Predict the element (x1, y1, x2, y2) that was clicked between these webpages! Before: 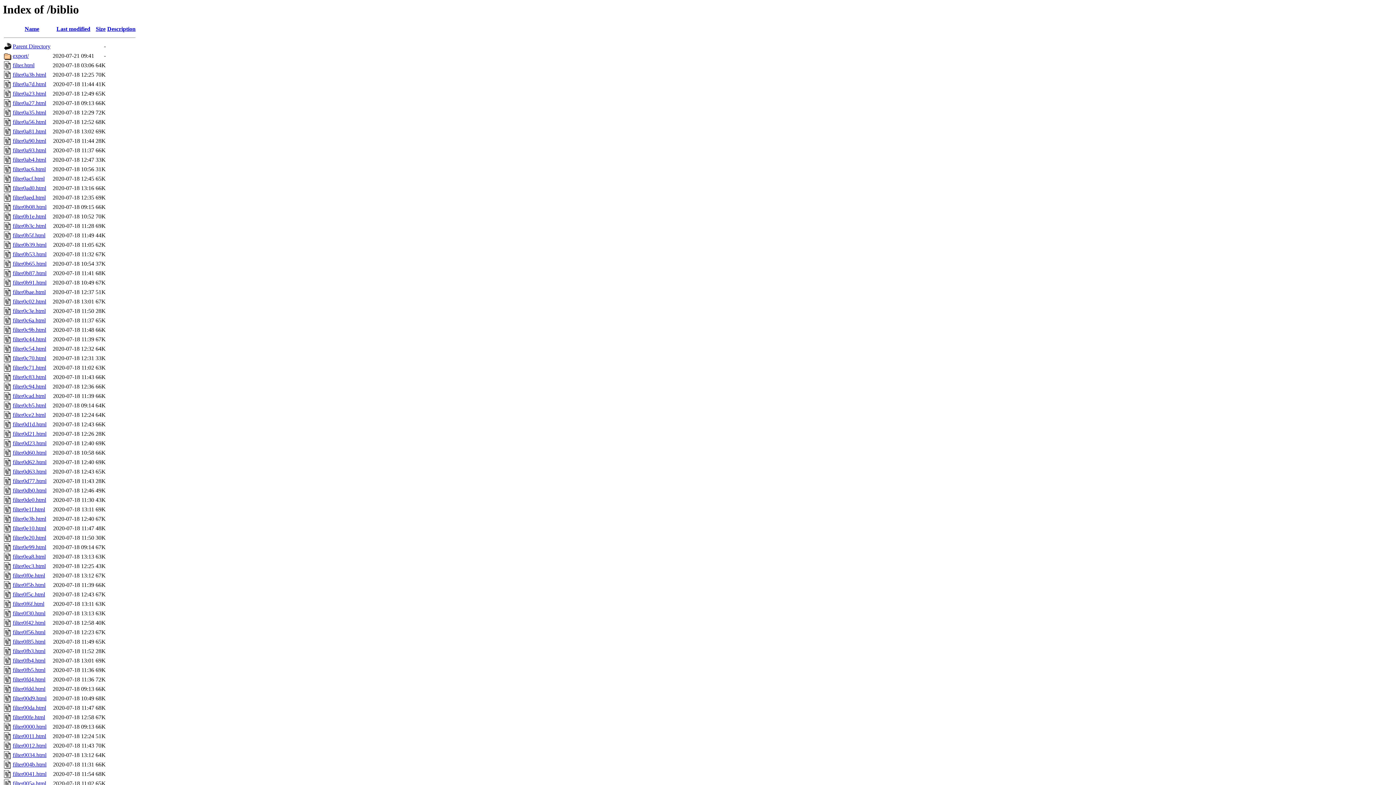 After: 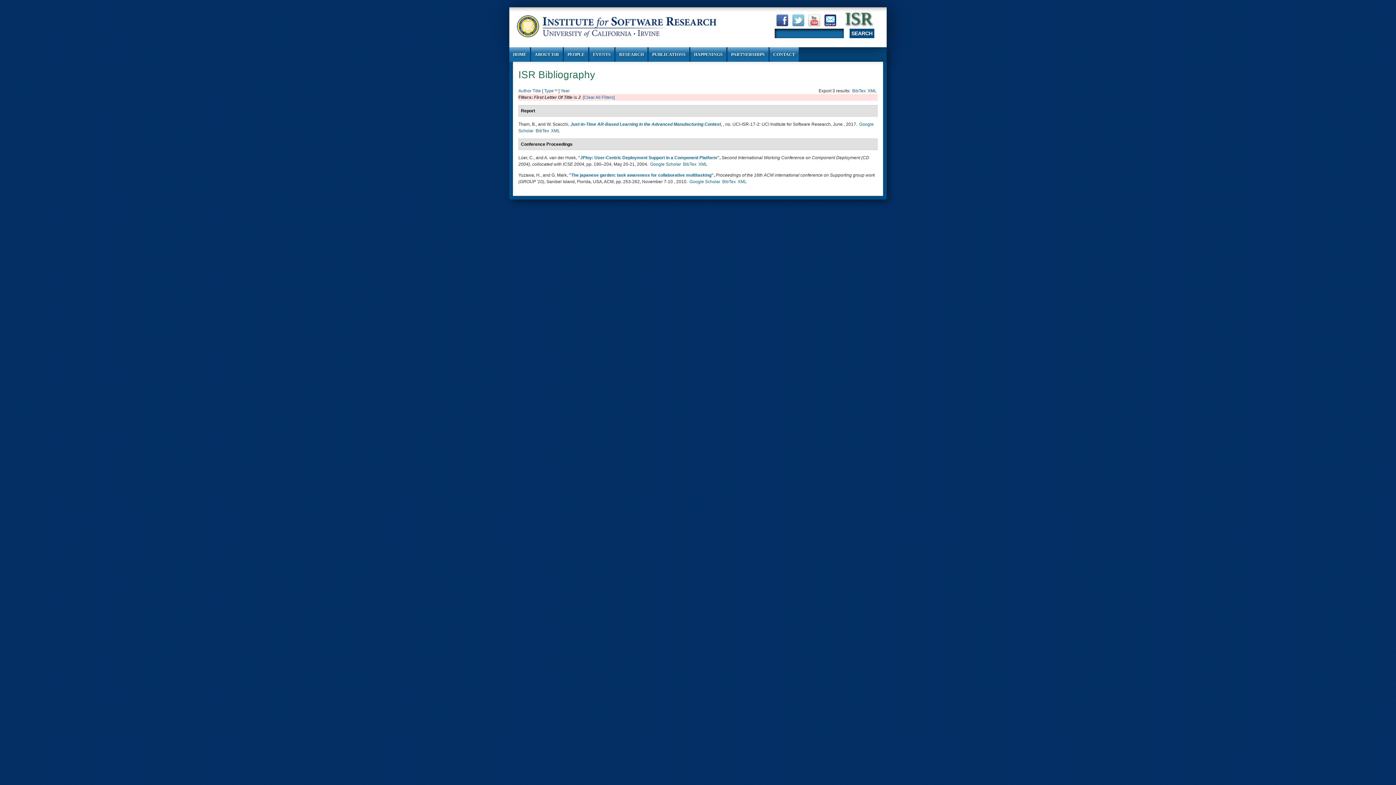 Action: bbox: (12, 308, 45, 314) label: filter0c3e.html